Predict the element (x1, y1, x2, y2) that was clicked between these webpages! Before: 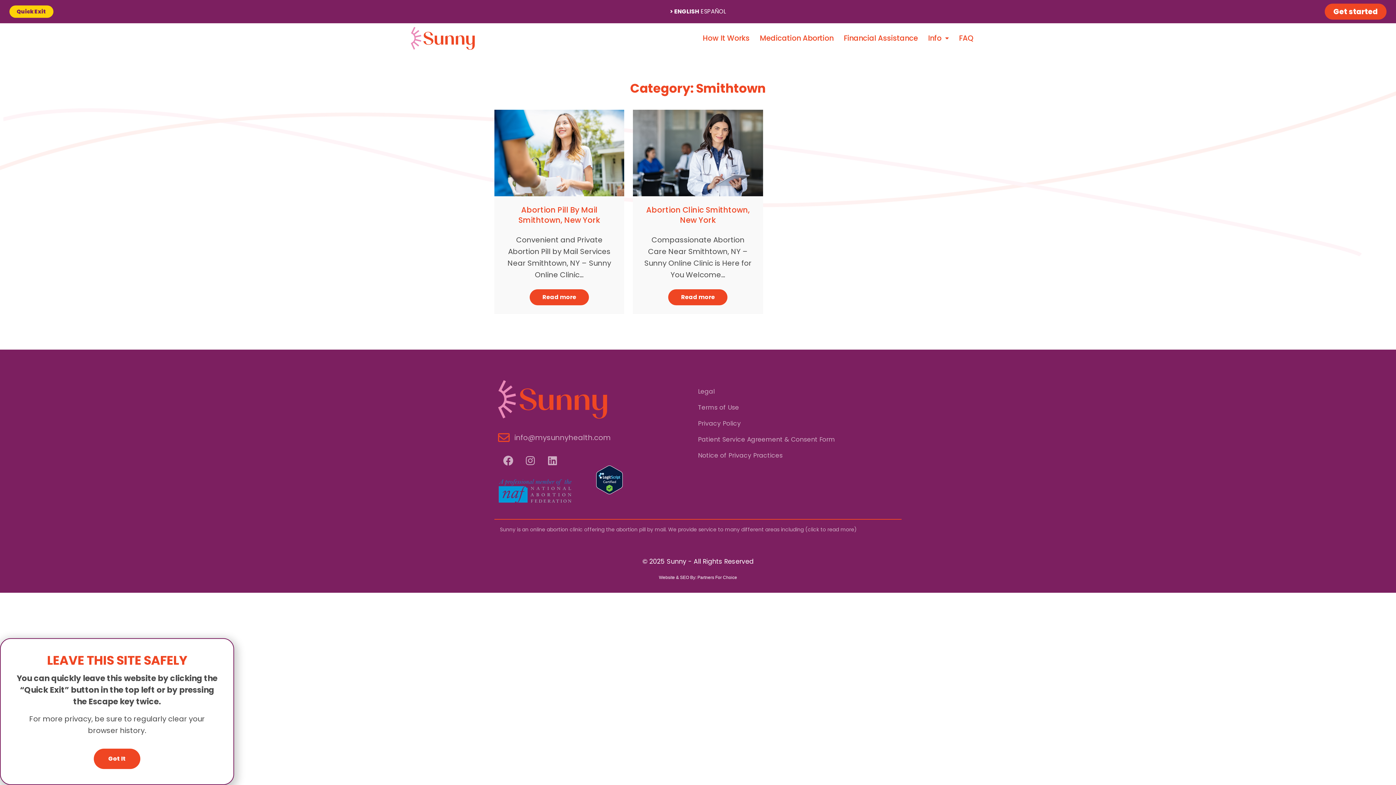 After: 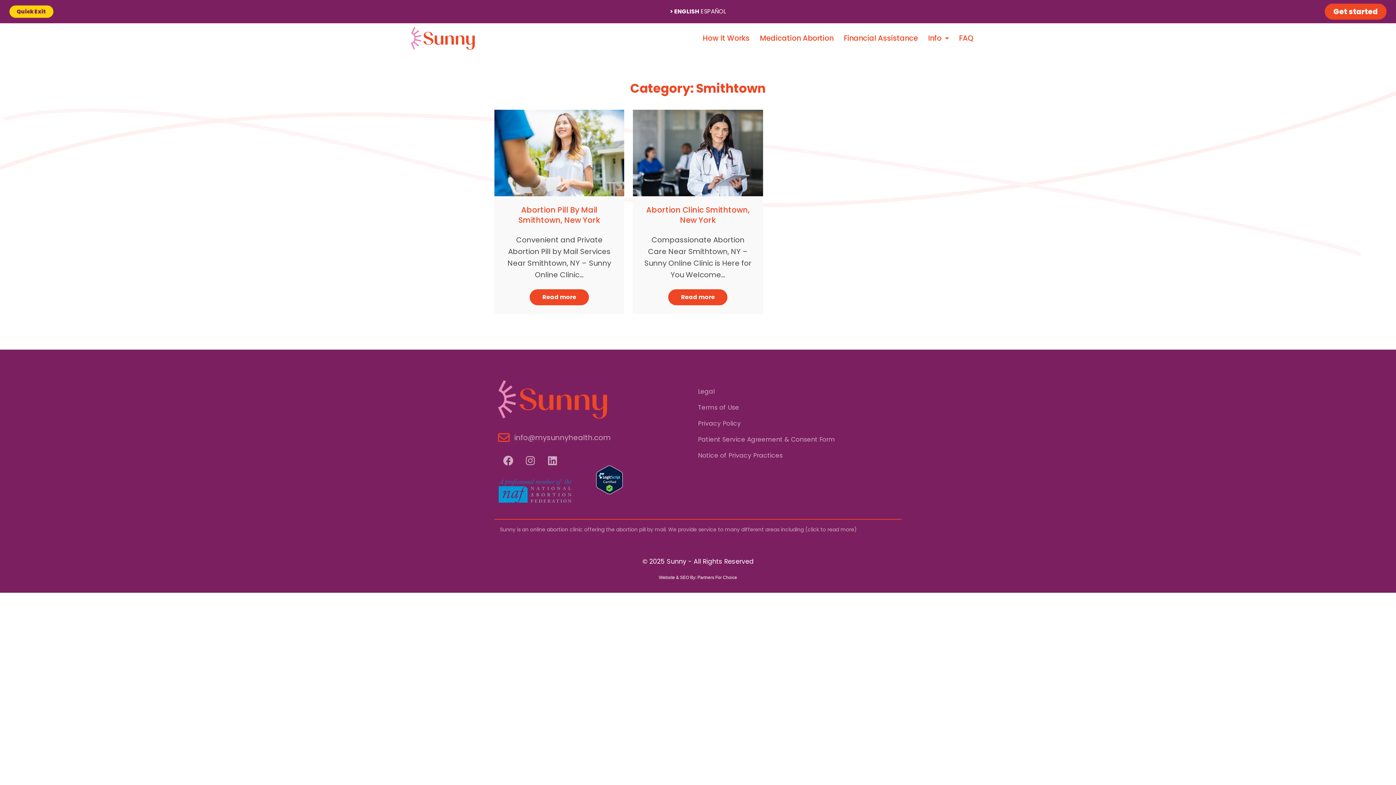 Action: bbox: (93, 749, 140, 769) label: Got It